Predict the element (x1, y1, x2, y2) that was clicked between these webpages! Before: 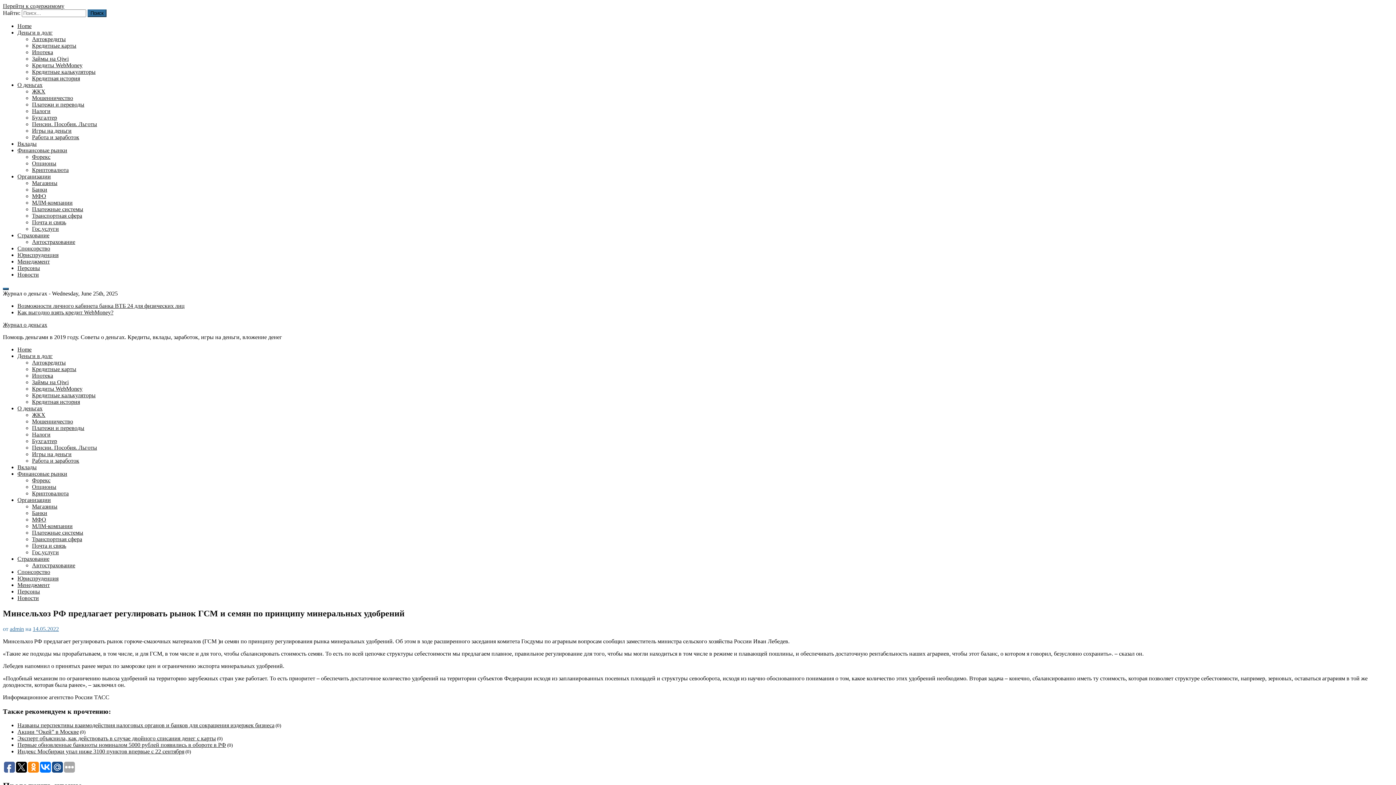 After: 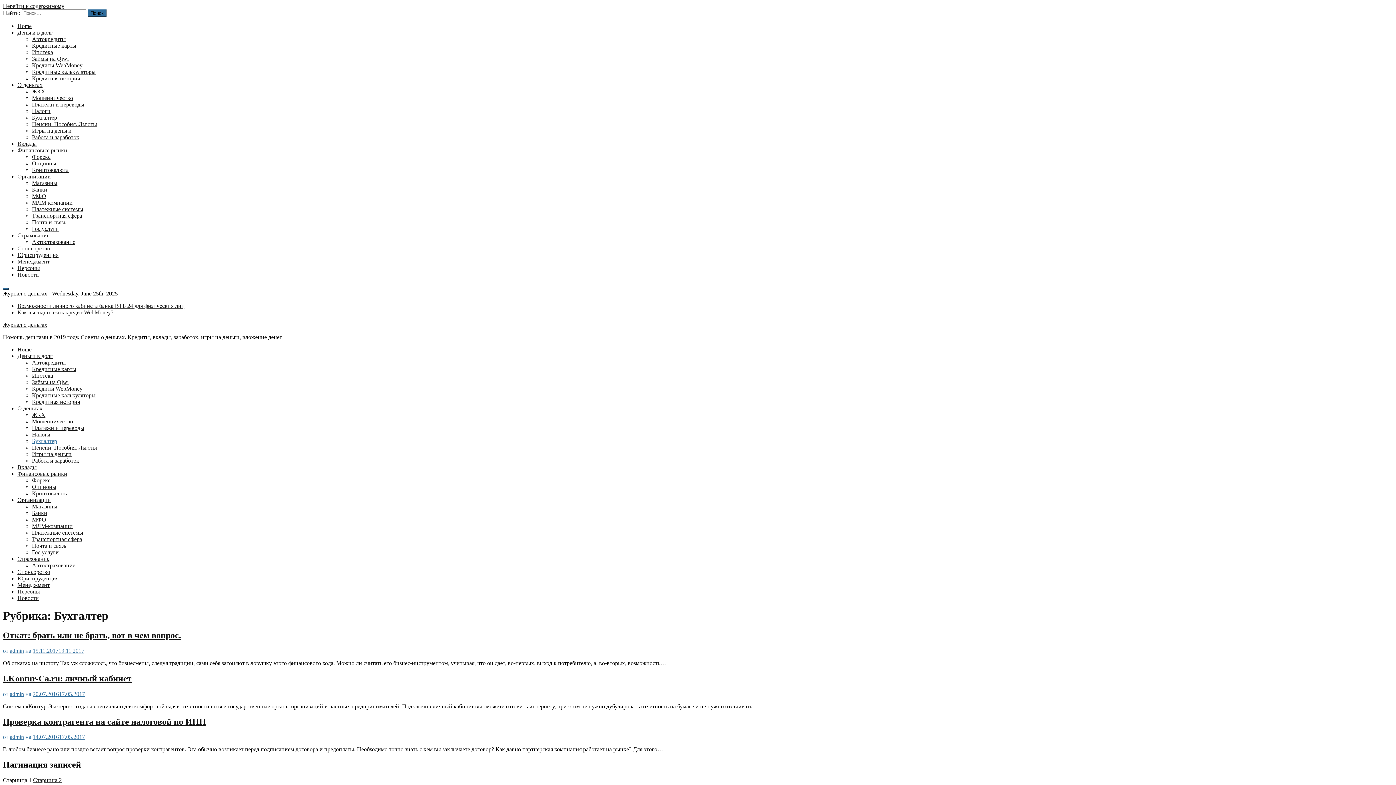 Action: label: Бухгалтер bbox: (32, 438, 57, 444)